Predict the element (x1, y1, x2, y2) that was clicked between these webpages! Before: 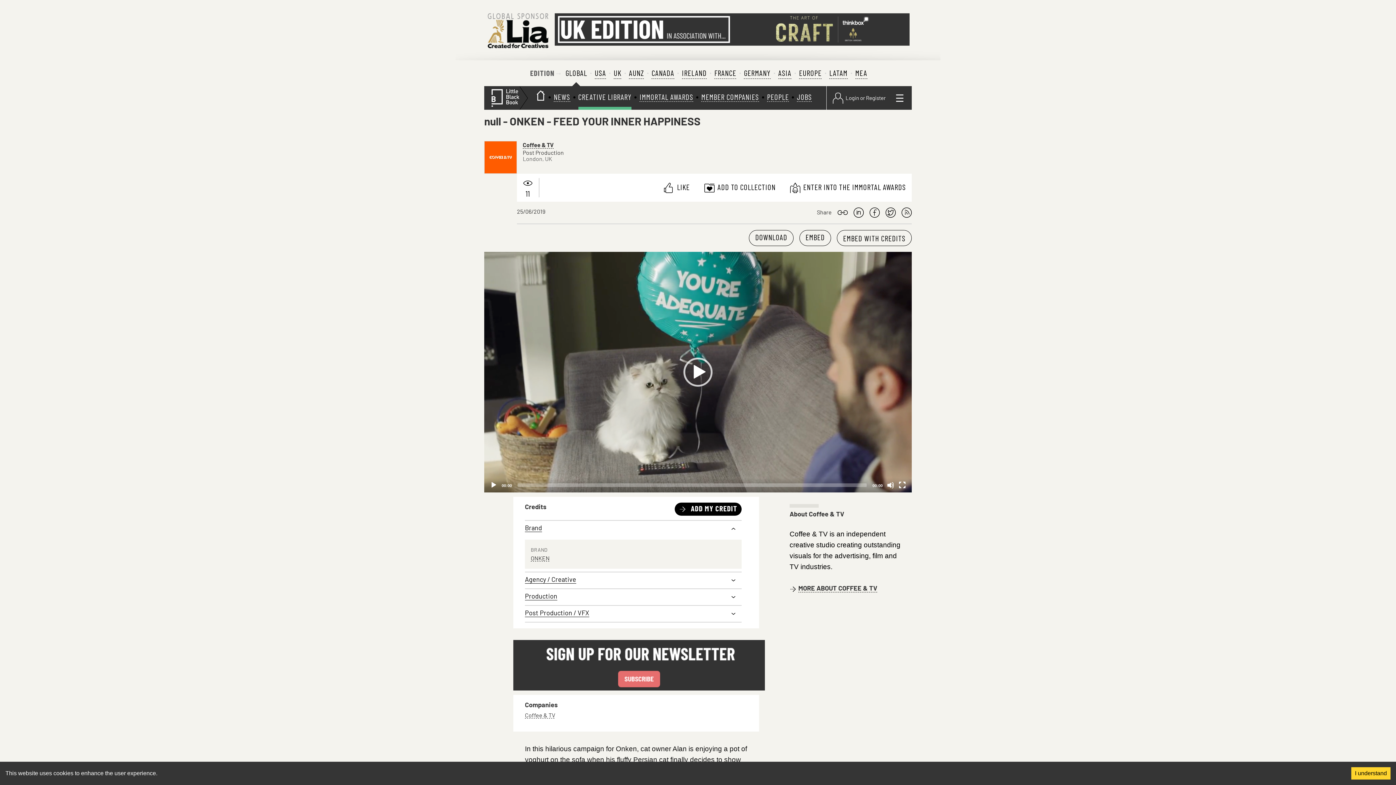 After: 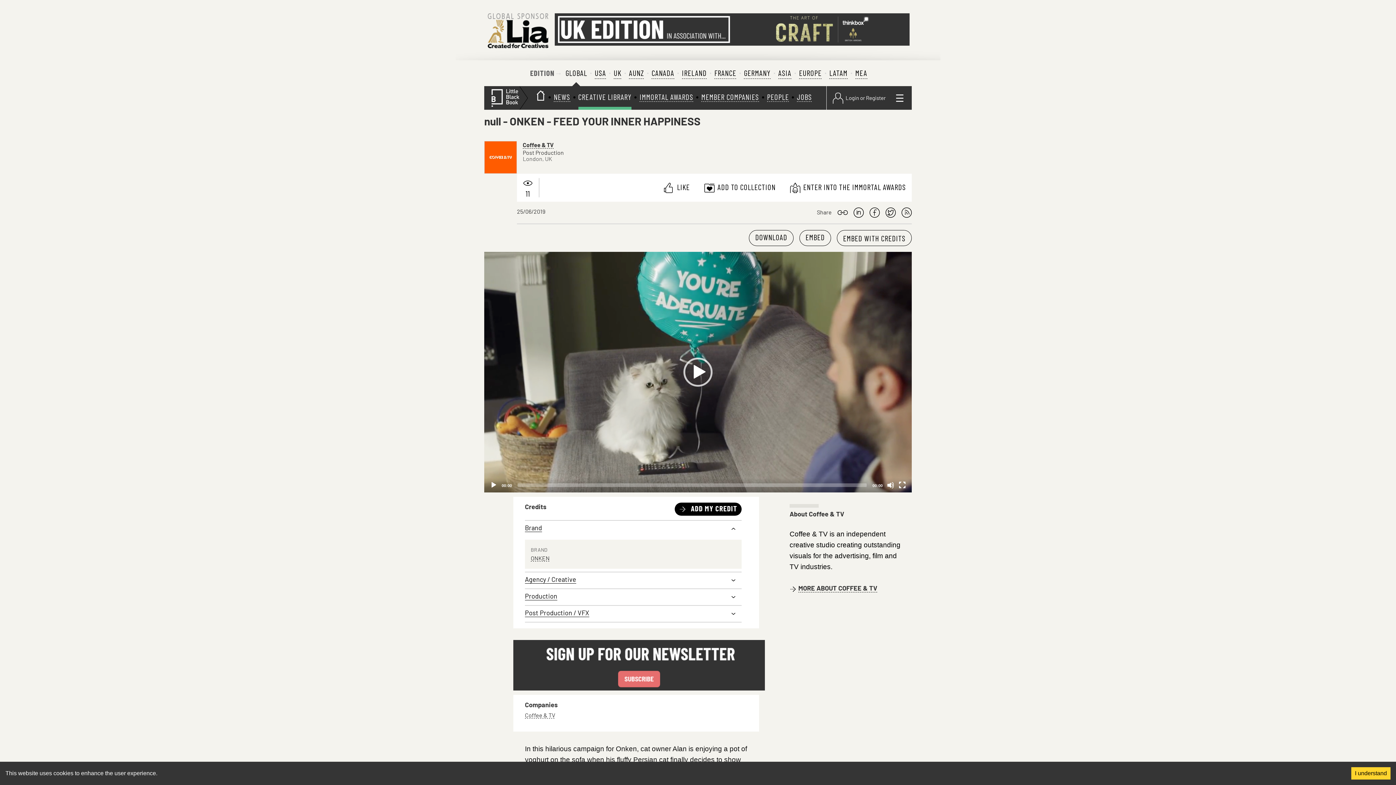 Action: bbox: (554, 11, 909, 47)